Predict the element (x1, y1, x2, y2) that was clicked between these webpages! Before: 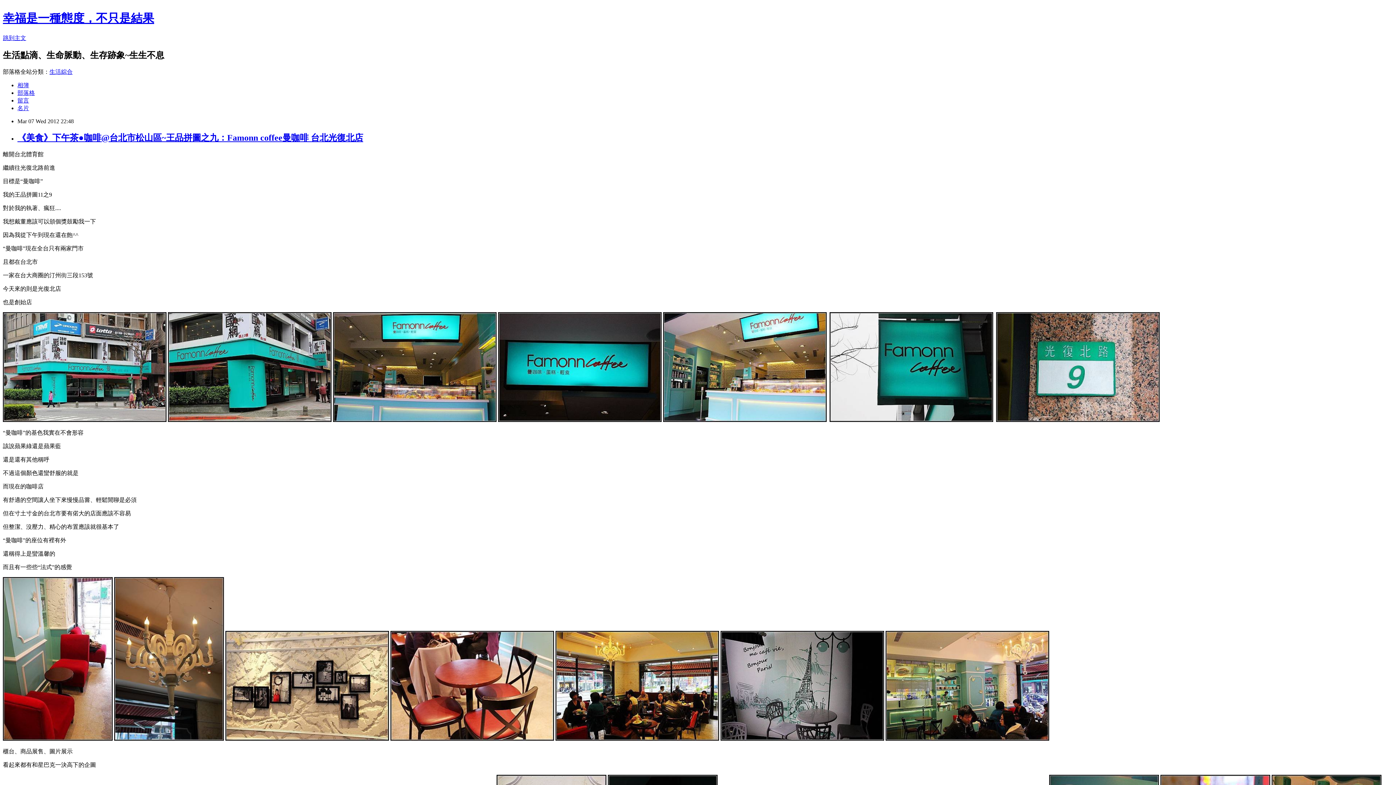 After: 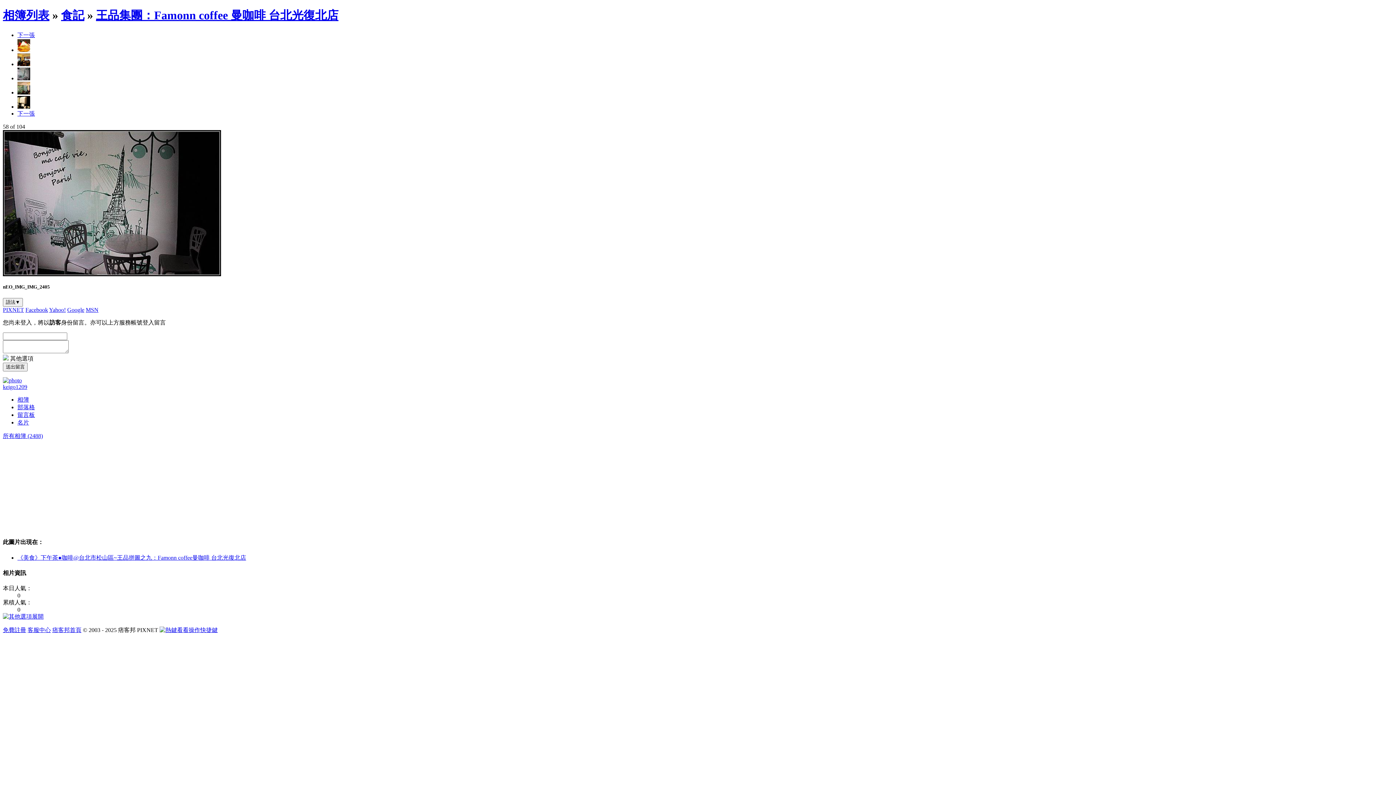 Action: bbox: (720, 735, 884, 742)